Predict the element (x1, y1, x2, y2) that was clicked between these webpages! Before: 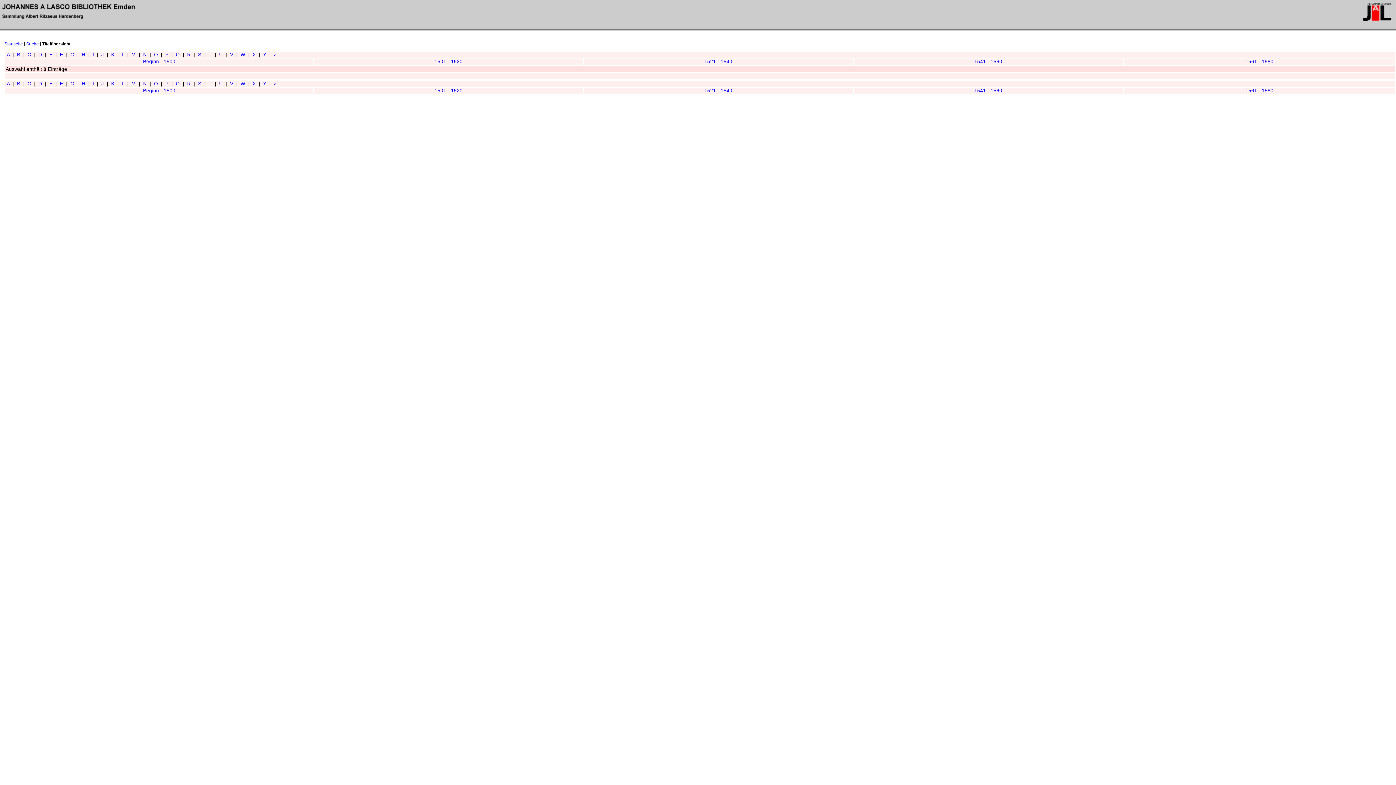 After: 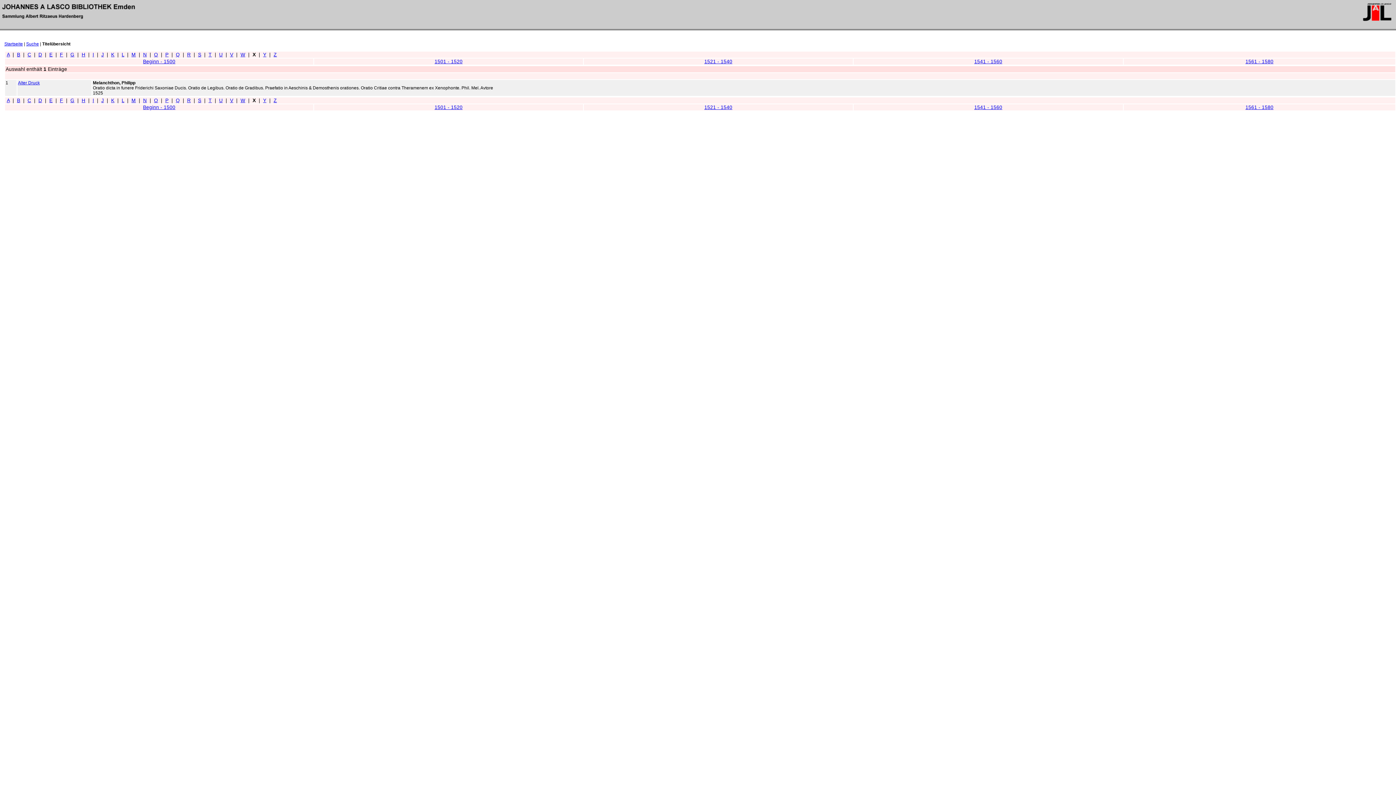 Action: label: X bbox: (252, 52, 255, 57)